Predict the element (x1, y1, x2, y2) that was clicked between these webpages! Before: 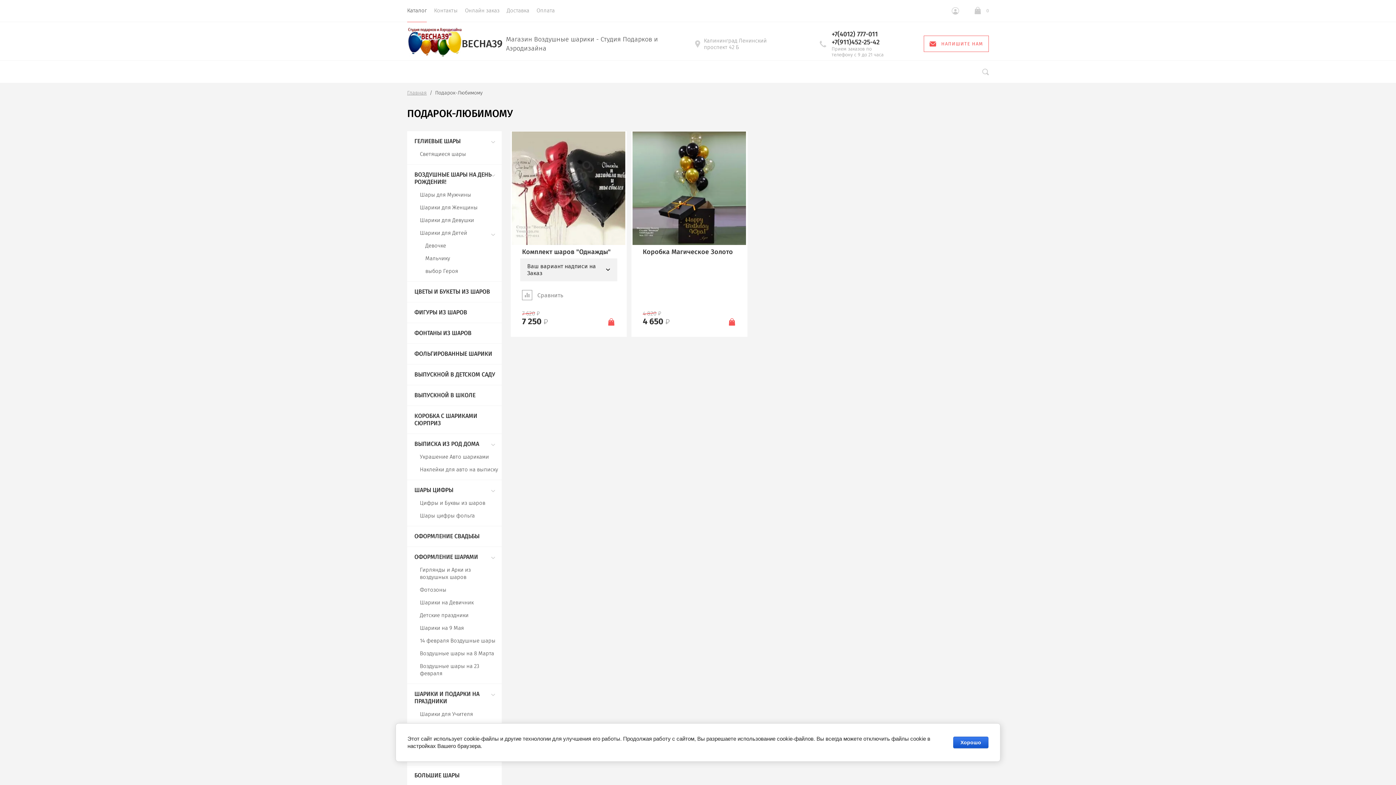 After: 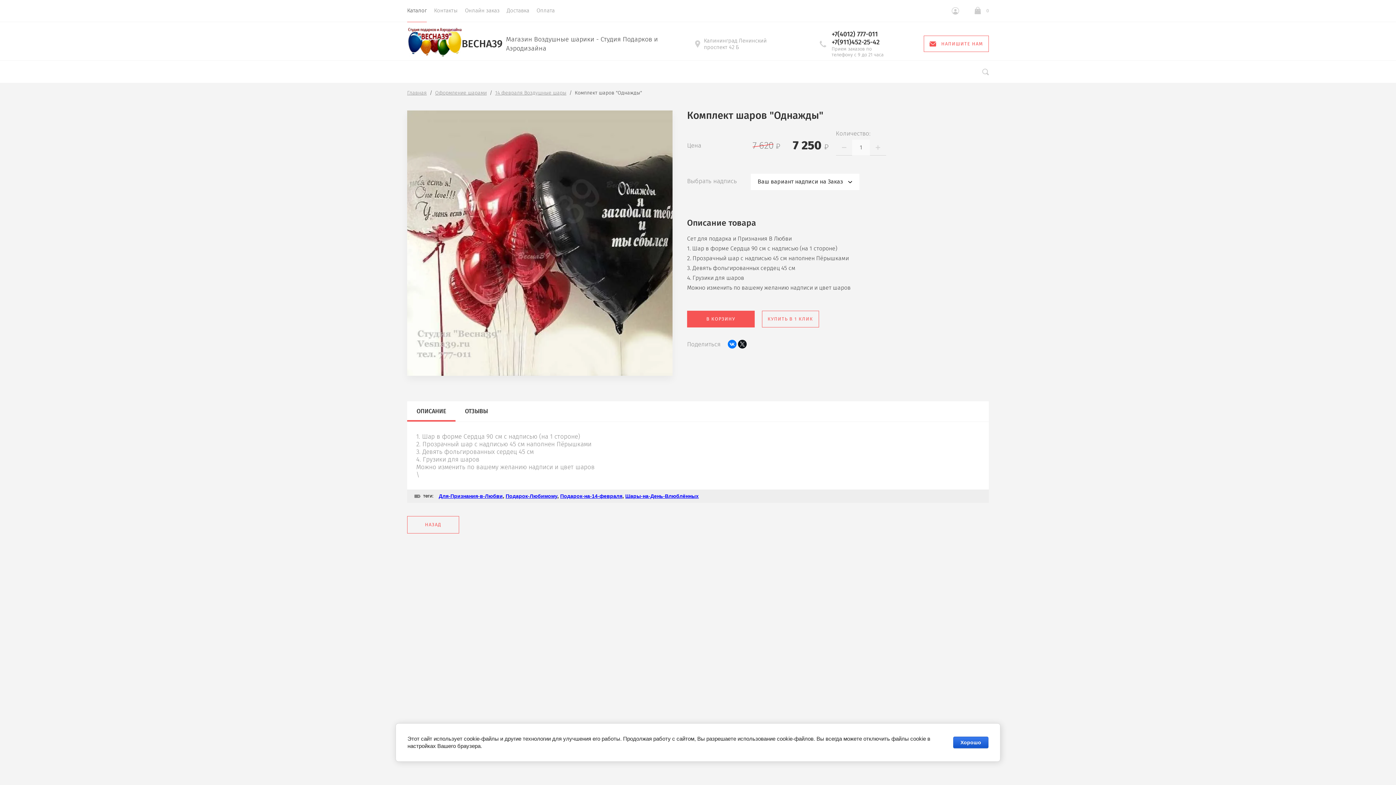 Action: bbox: (512, 131, 625, 244)